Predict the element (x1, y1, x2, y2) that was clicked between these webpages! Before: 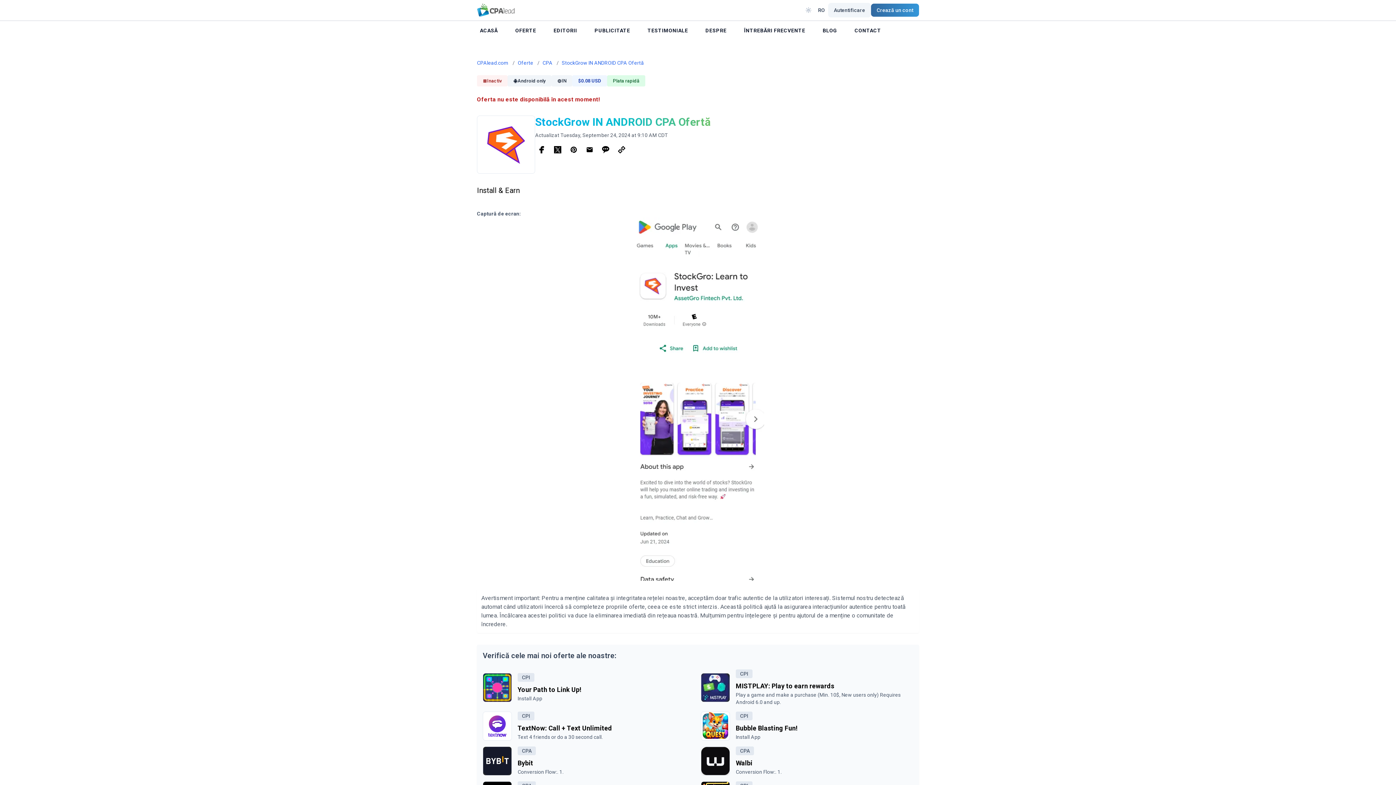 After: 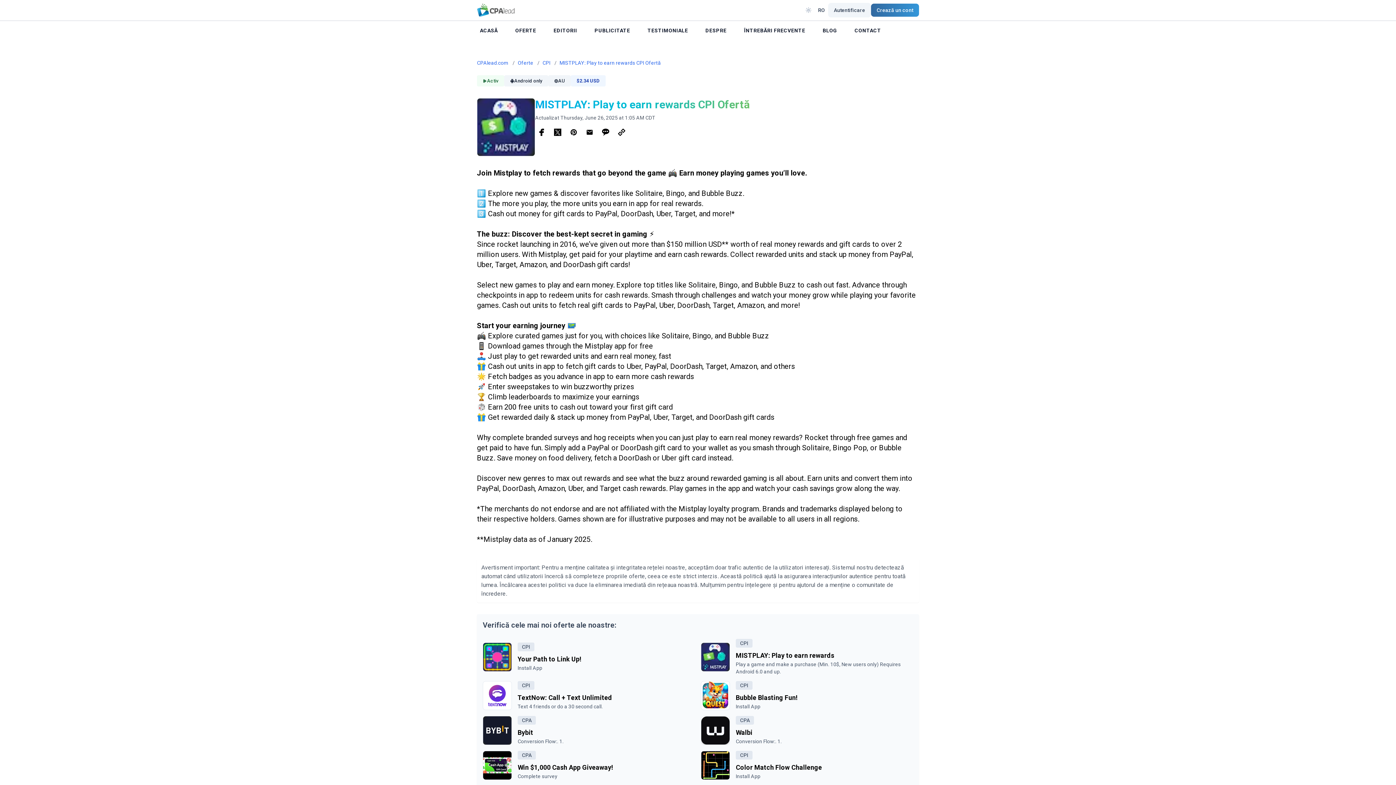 Action: label: MISTPLAY: Play to earn rewards bbox: (736, 681, 913, 691)